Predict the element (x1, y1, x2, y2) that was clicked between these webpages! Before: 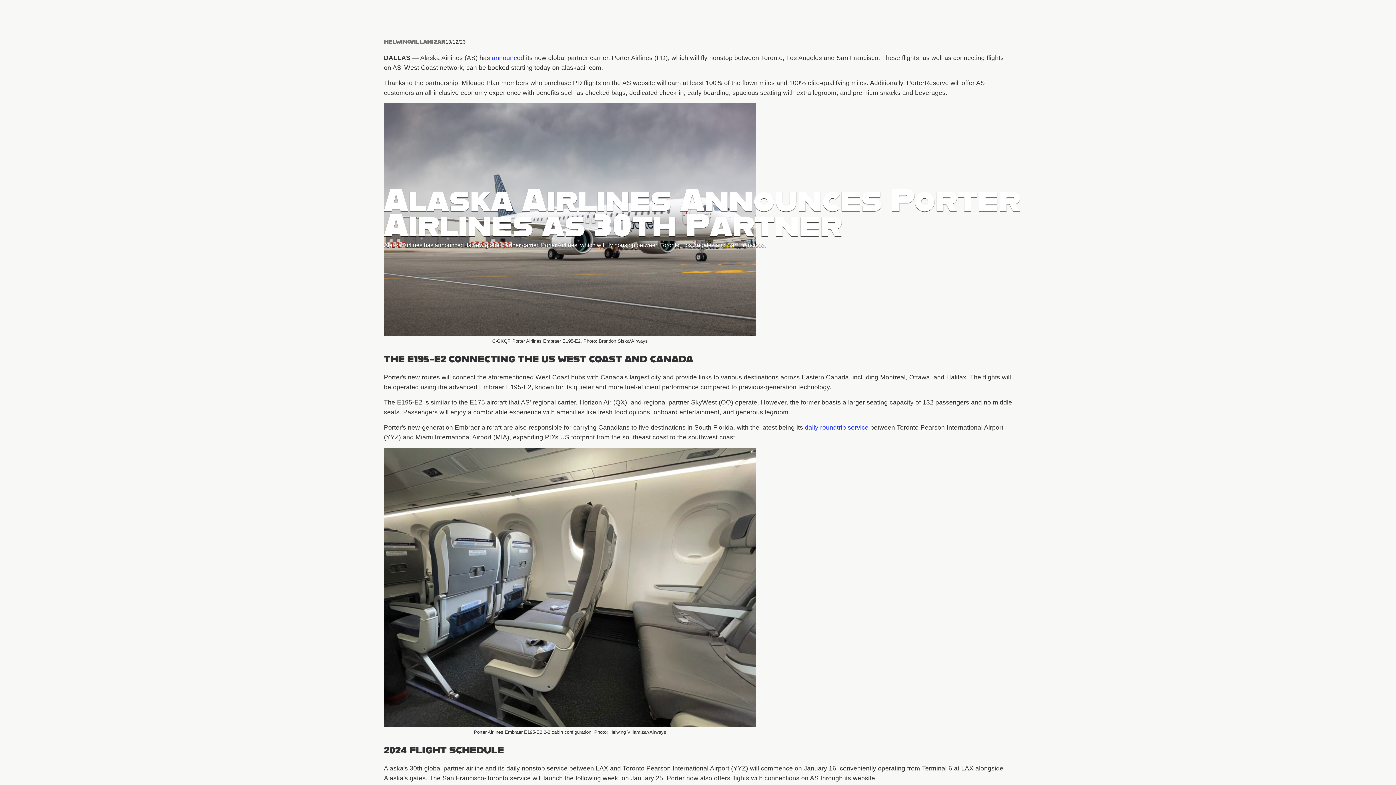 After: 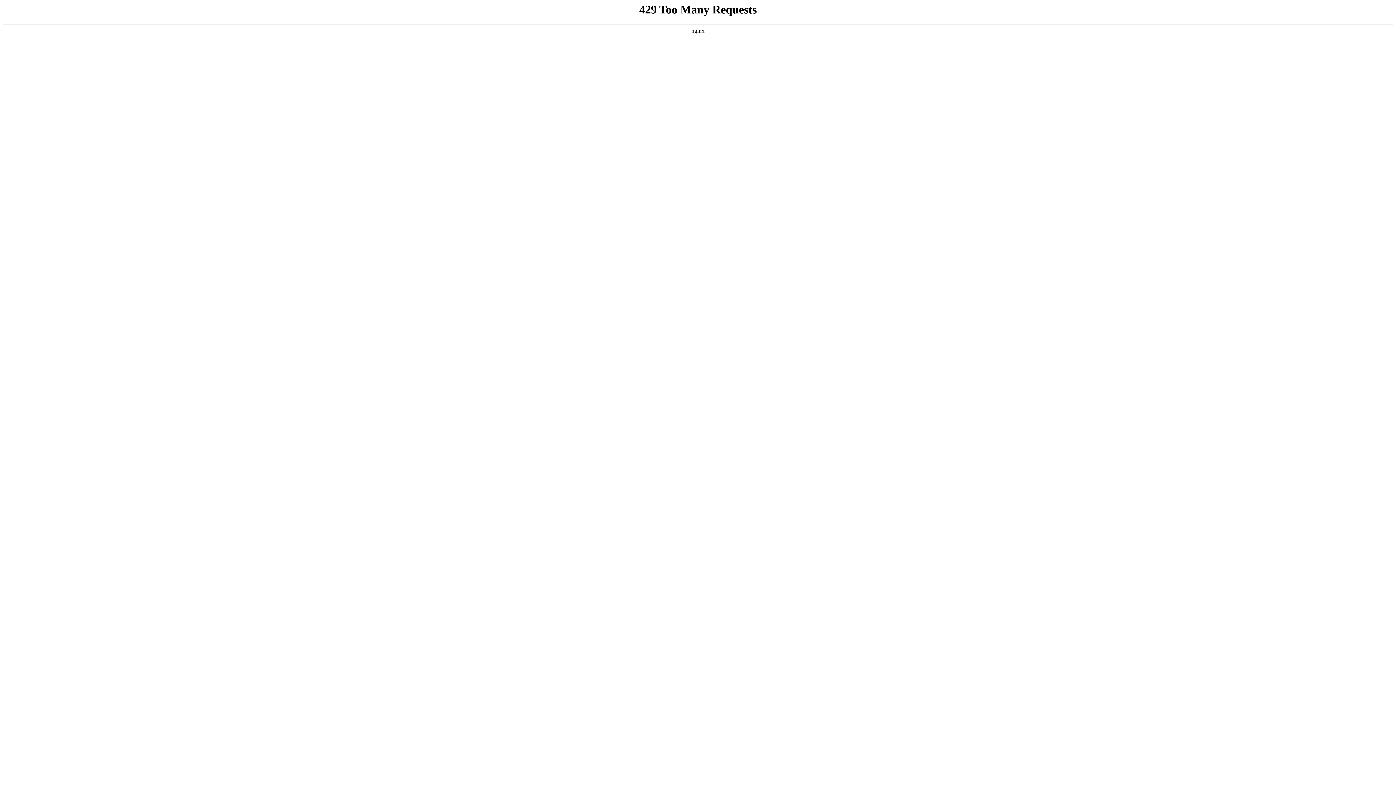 Action: bbox: (492, 54, 524, 61) label: announced